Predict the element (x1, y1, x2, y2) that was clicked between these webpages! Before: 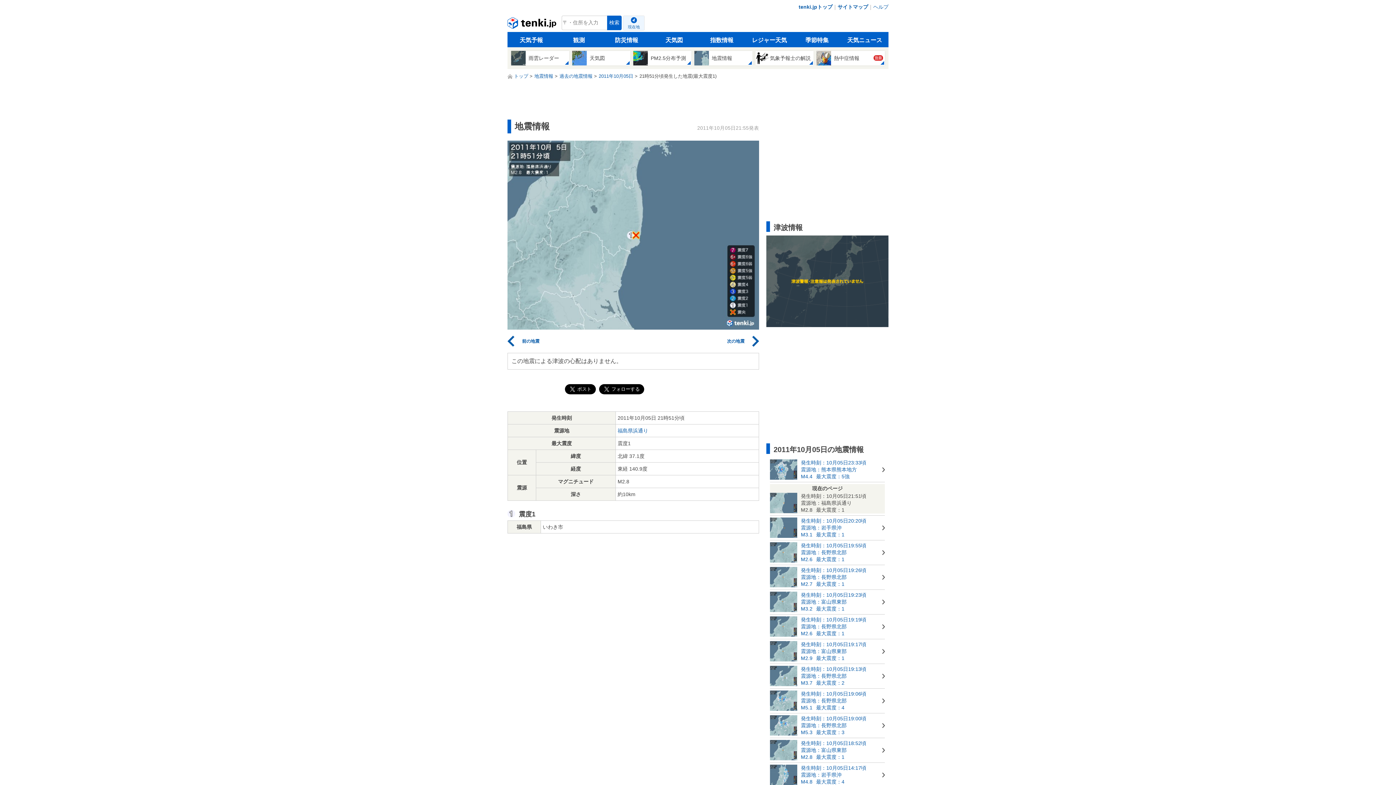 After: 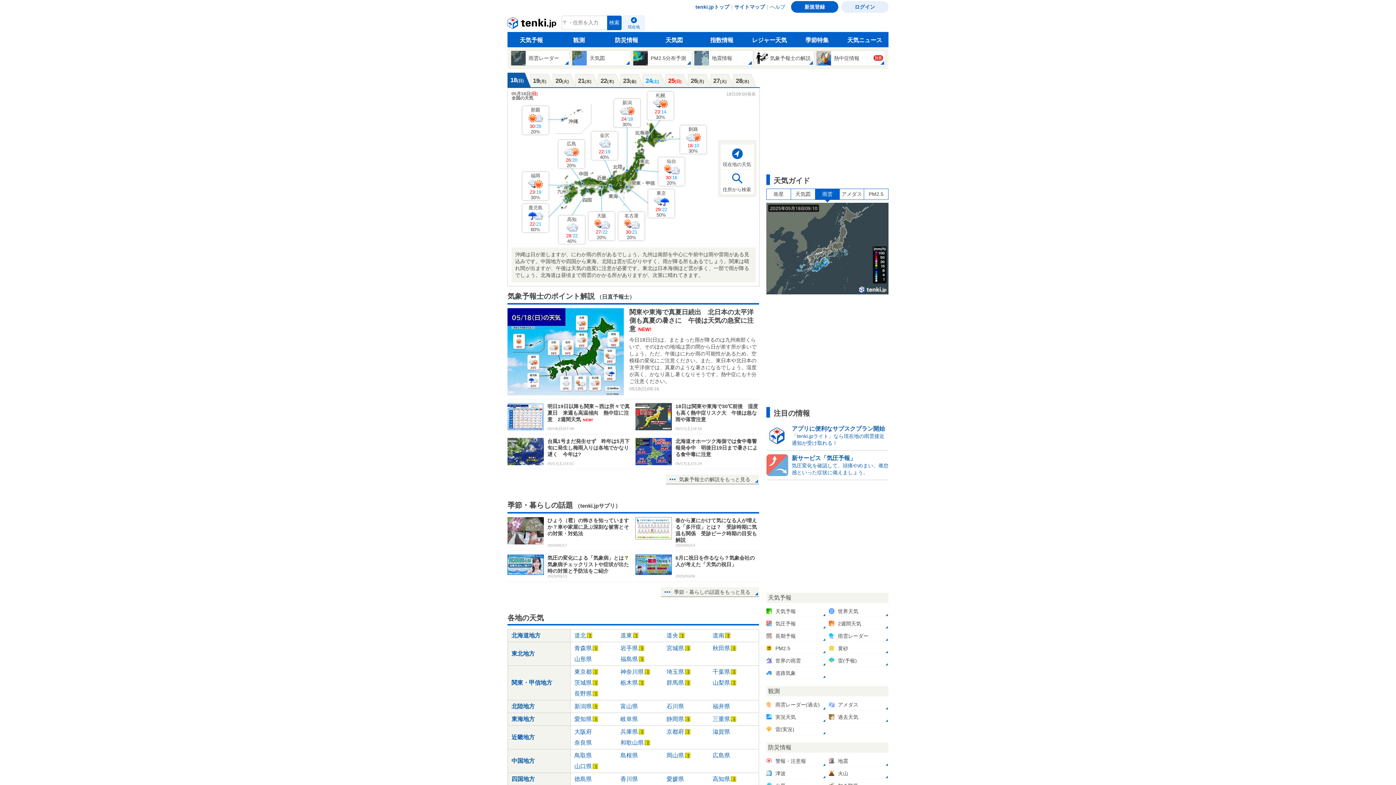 Action: label: tenki.jpトップ bbox: (798, 2, 832, 11)